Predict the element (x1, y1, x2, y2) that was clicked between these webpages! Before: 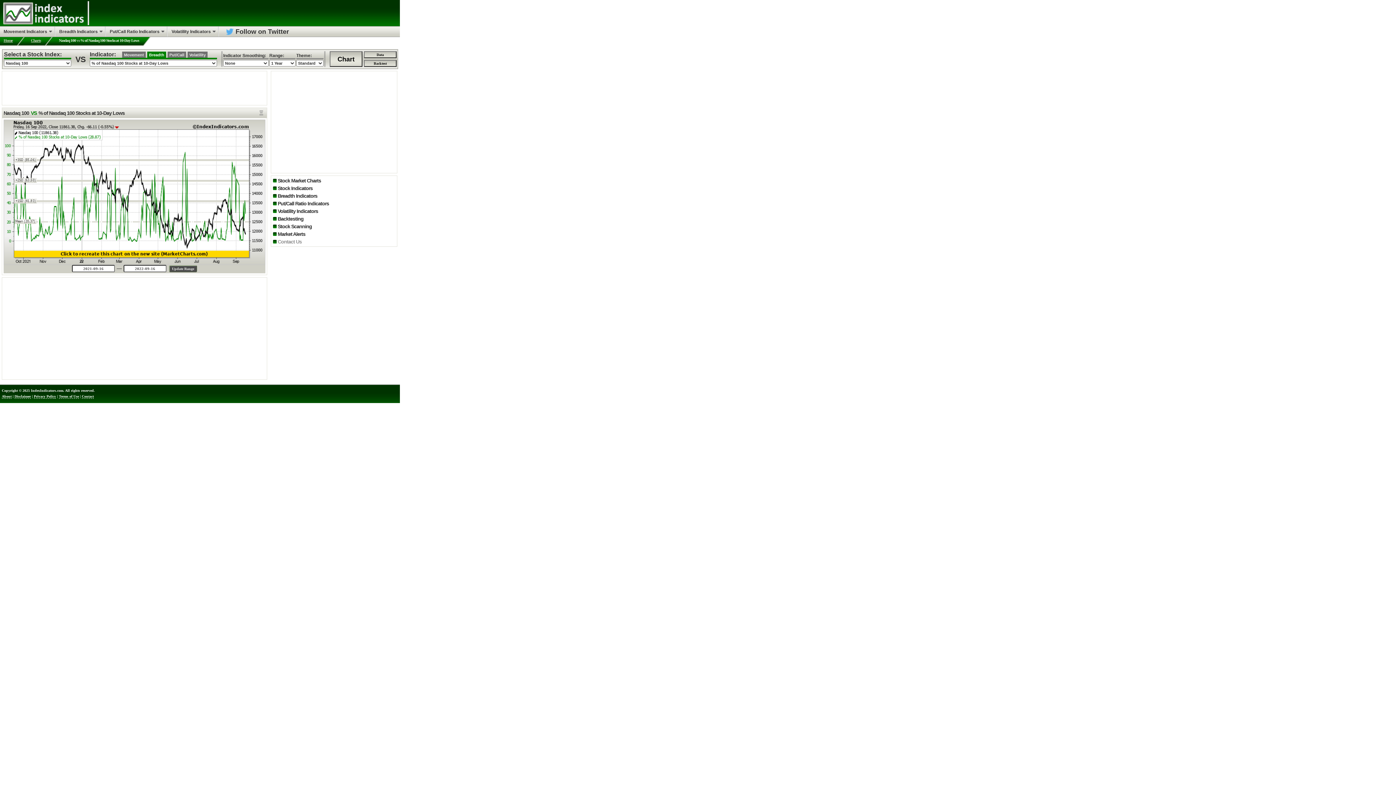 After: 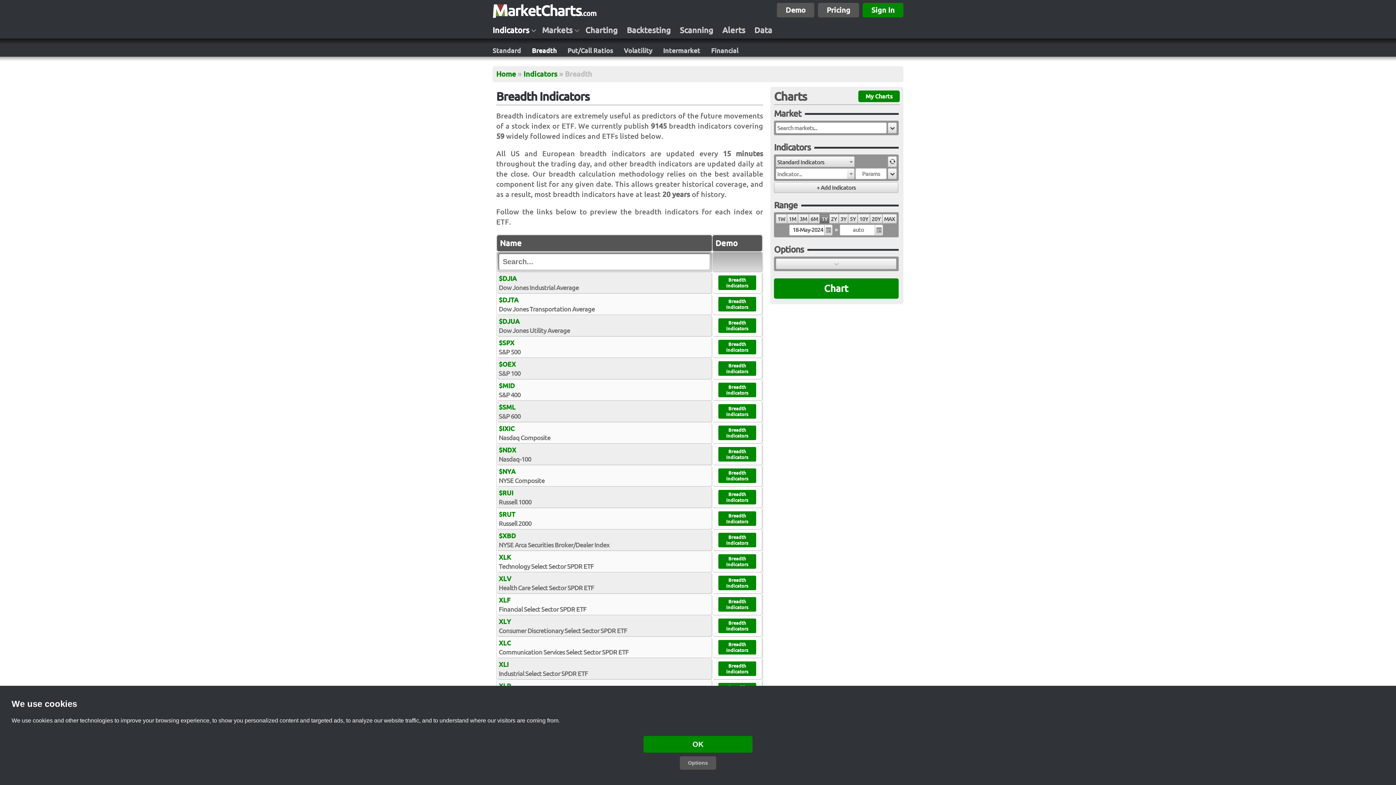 Action: bbox: (277, 193, 317, 198) label: Breadth Indicators